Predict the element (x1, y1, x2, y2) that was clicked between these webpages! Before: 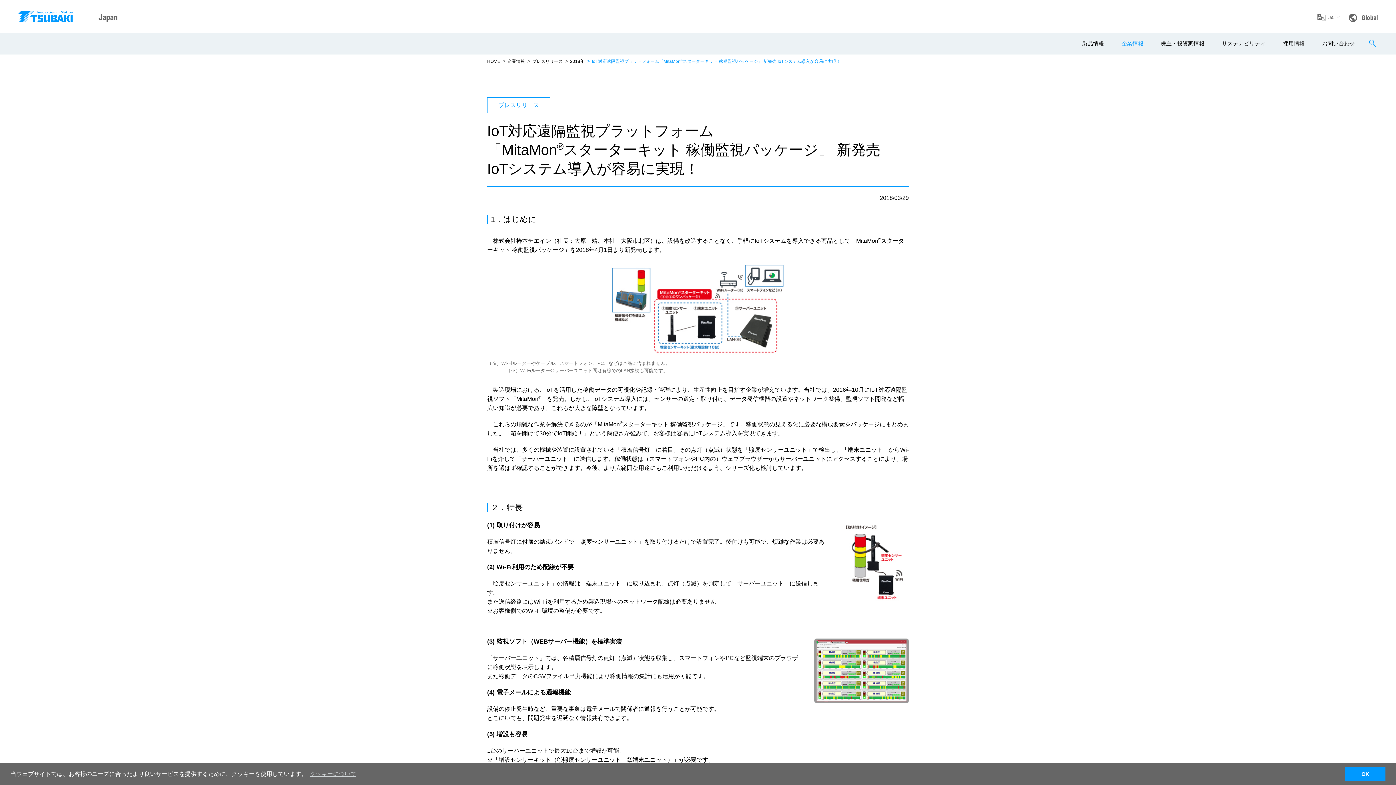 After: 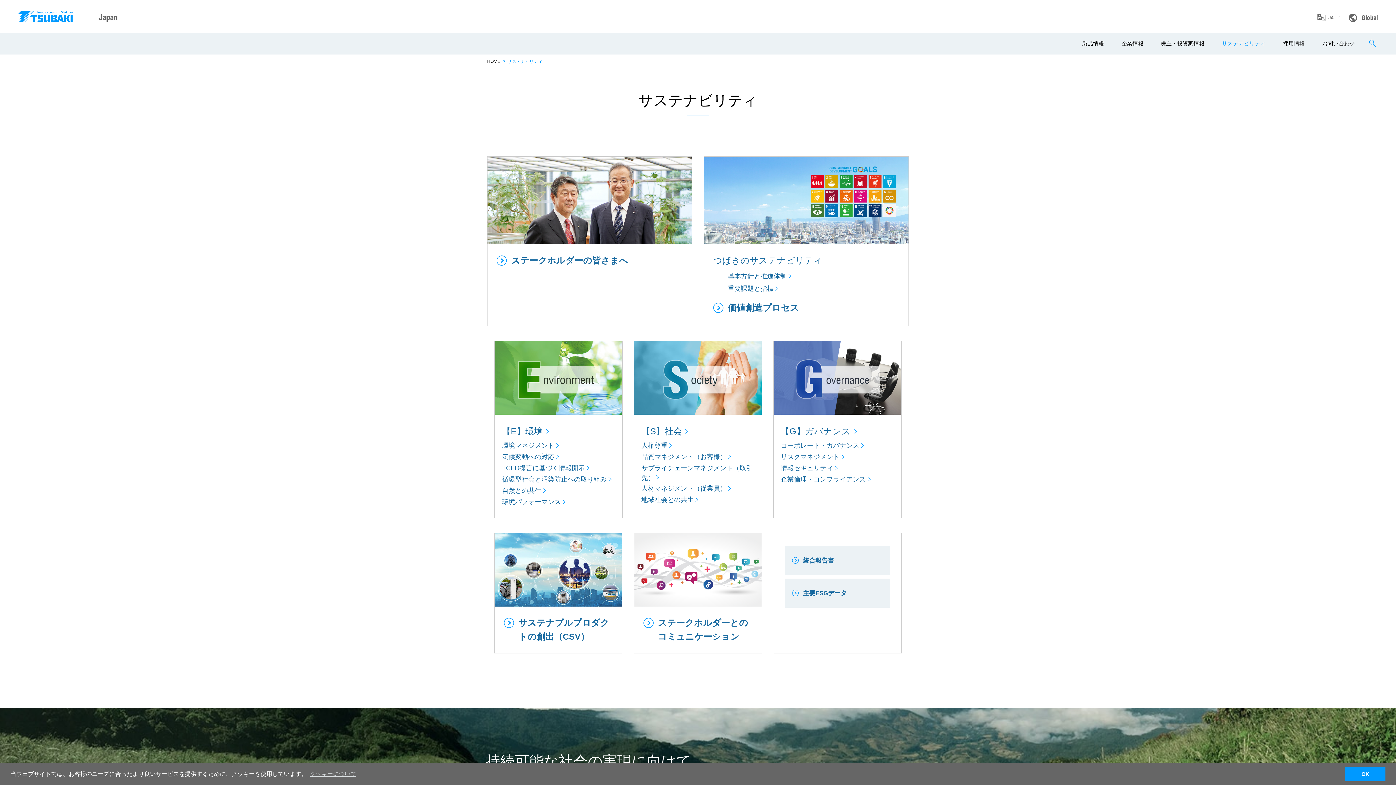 Action: label: サステナビリティ bbox: (1218, 32, 1269, 54)